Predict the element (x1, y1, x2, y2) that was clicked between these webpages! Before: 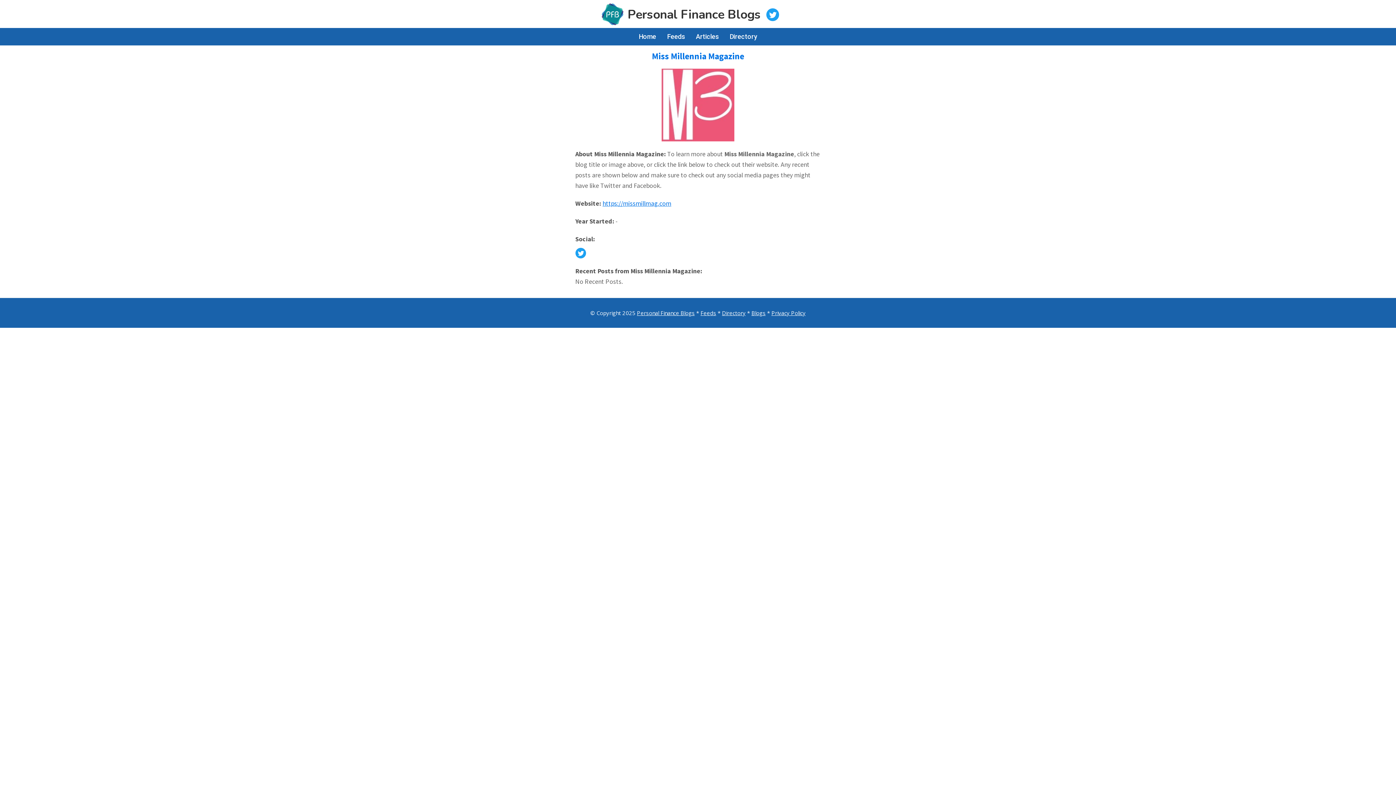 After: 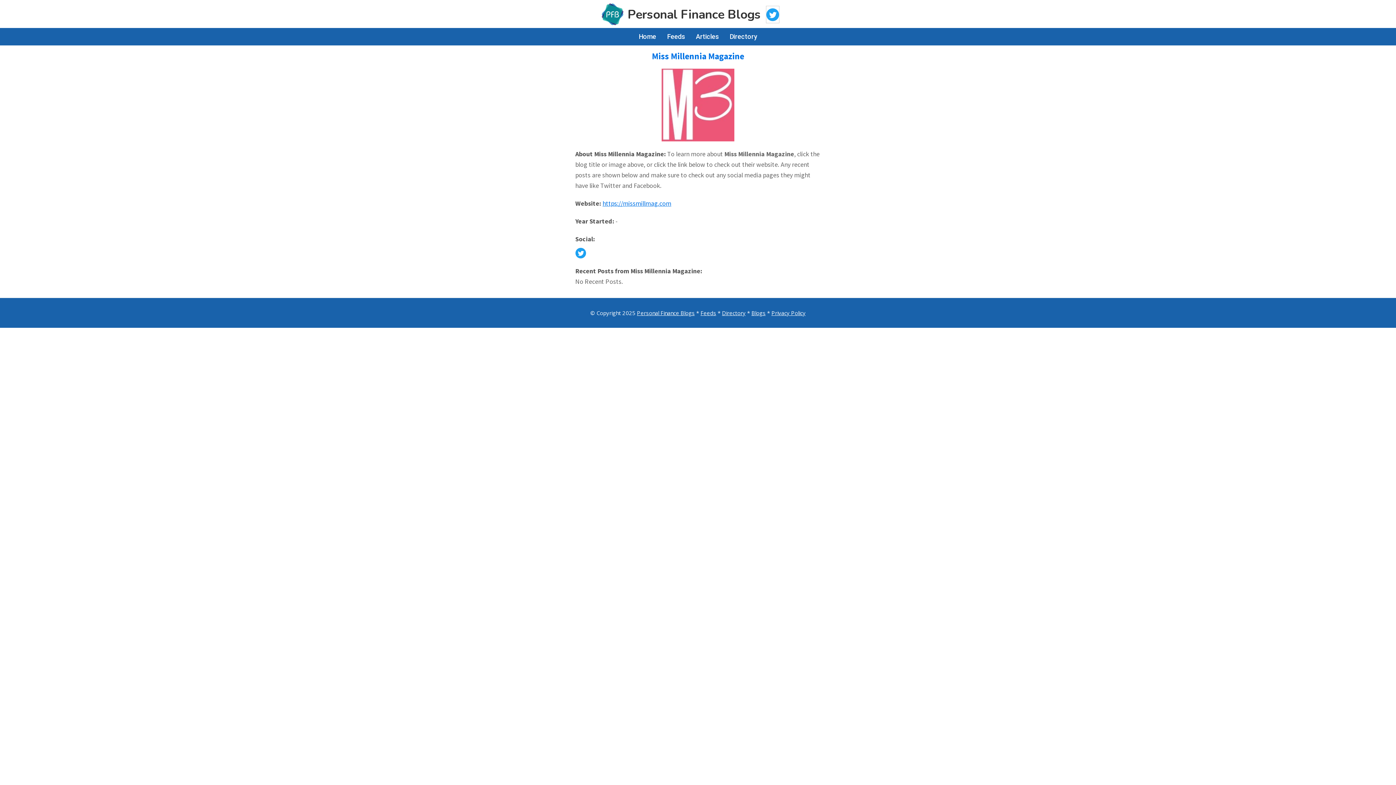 Action: bbox: (766, 6, 779, 22)